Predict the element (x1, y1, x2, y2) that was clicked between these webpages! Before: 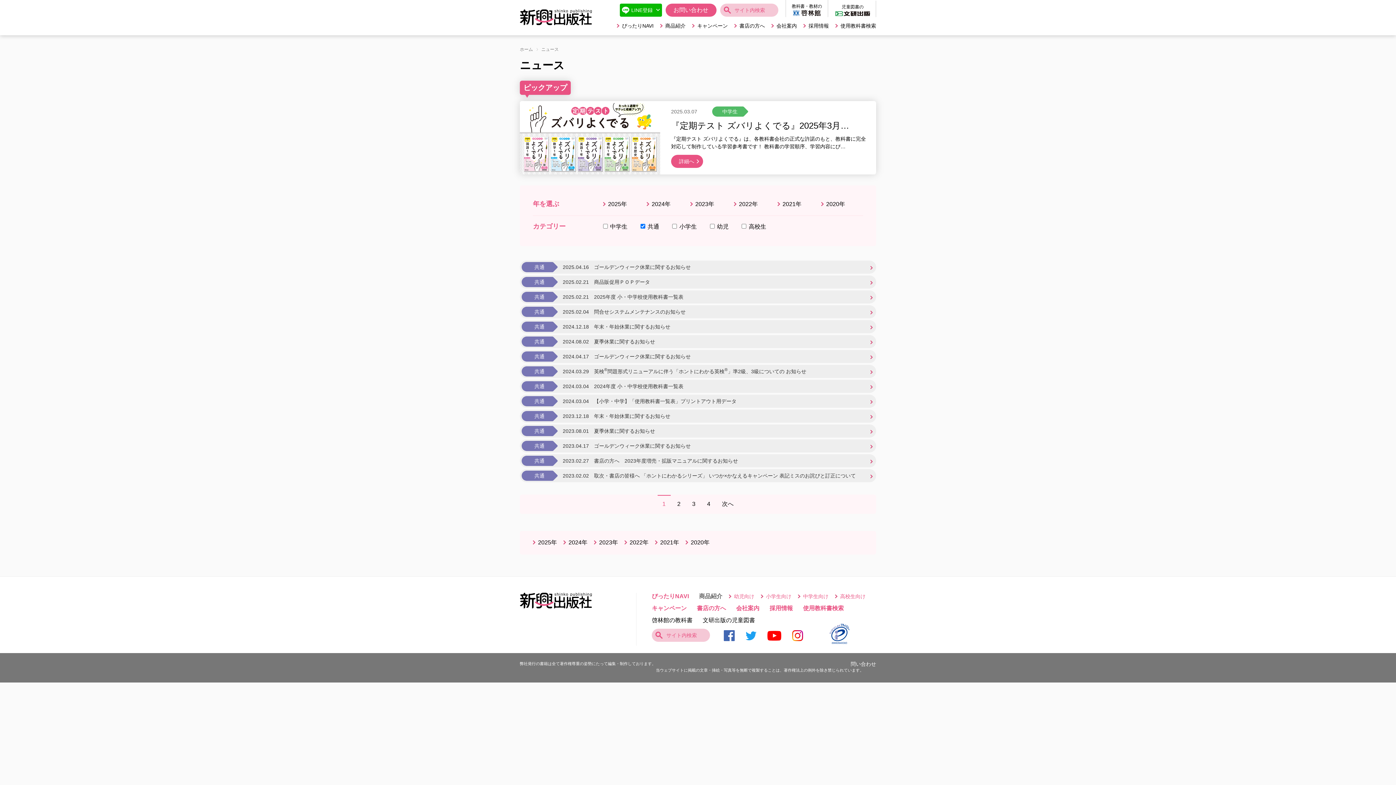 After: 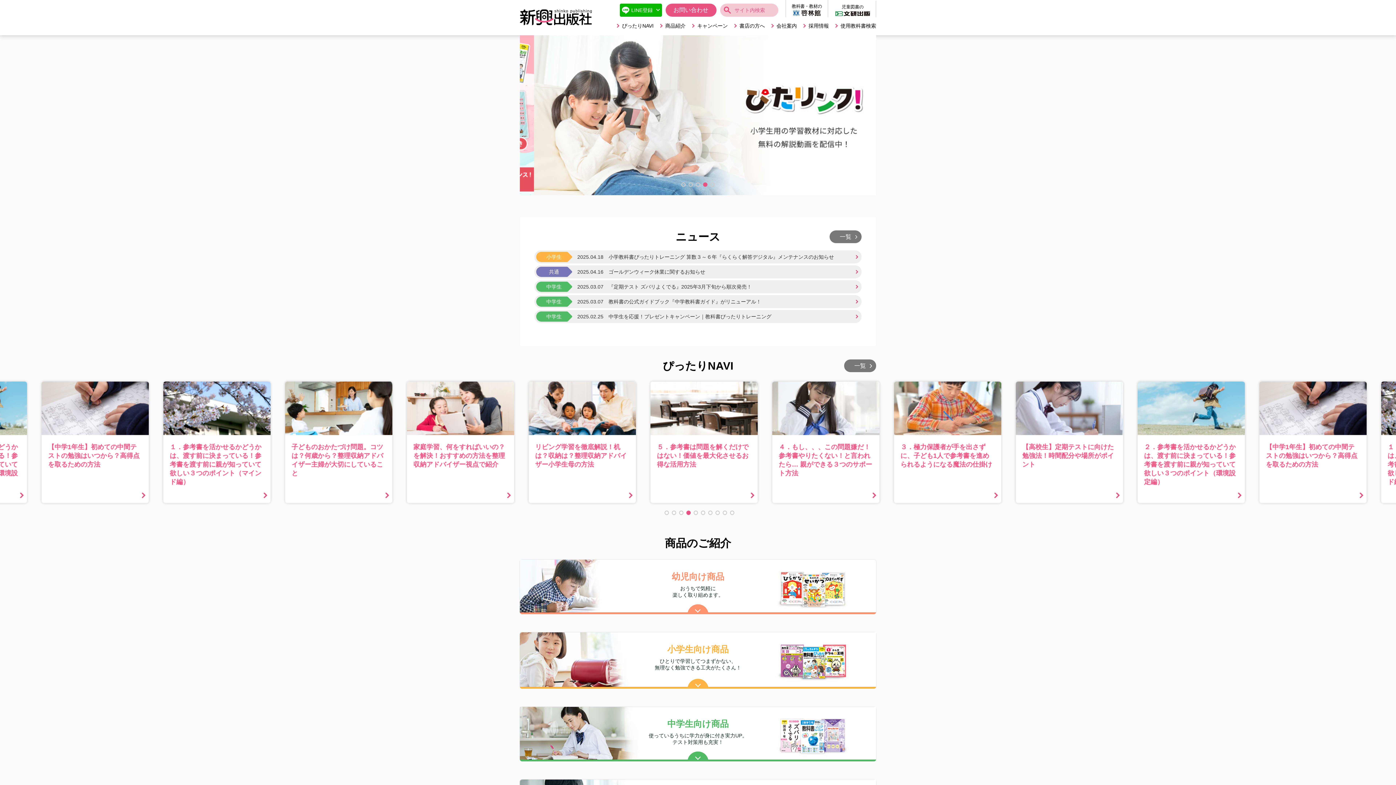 Action: bbox: (520, 604, 591, 610)